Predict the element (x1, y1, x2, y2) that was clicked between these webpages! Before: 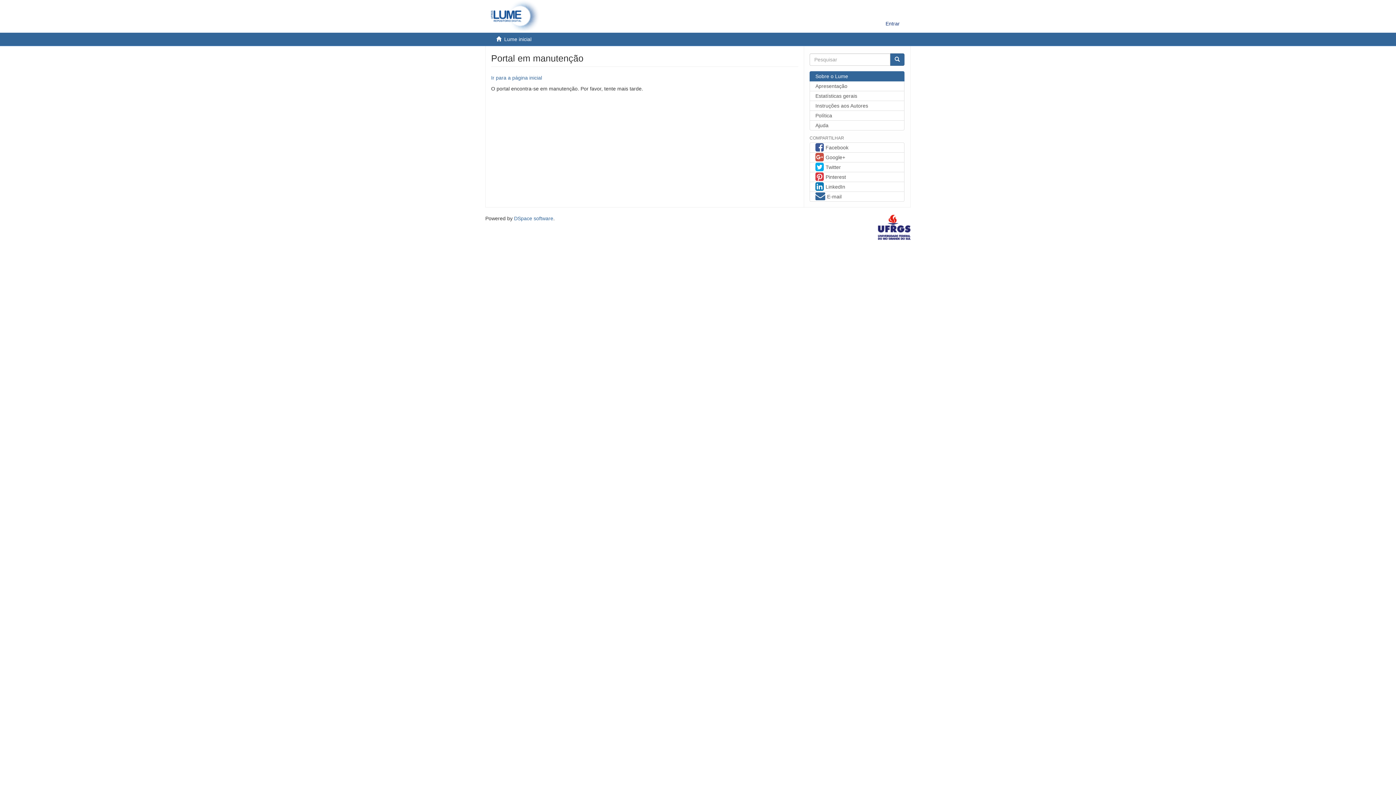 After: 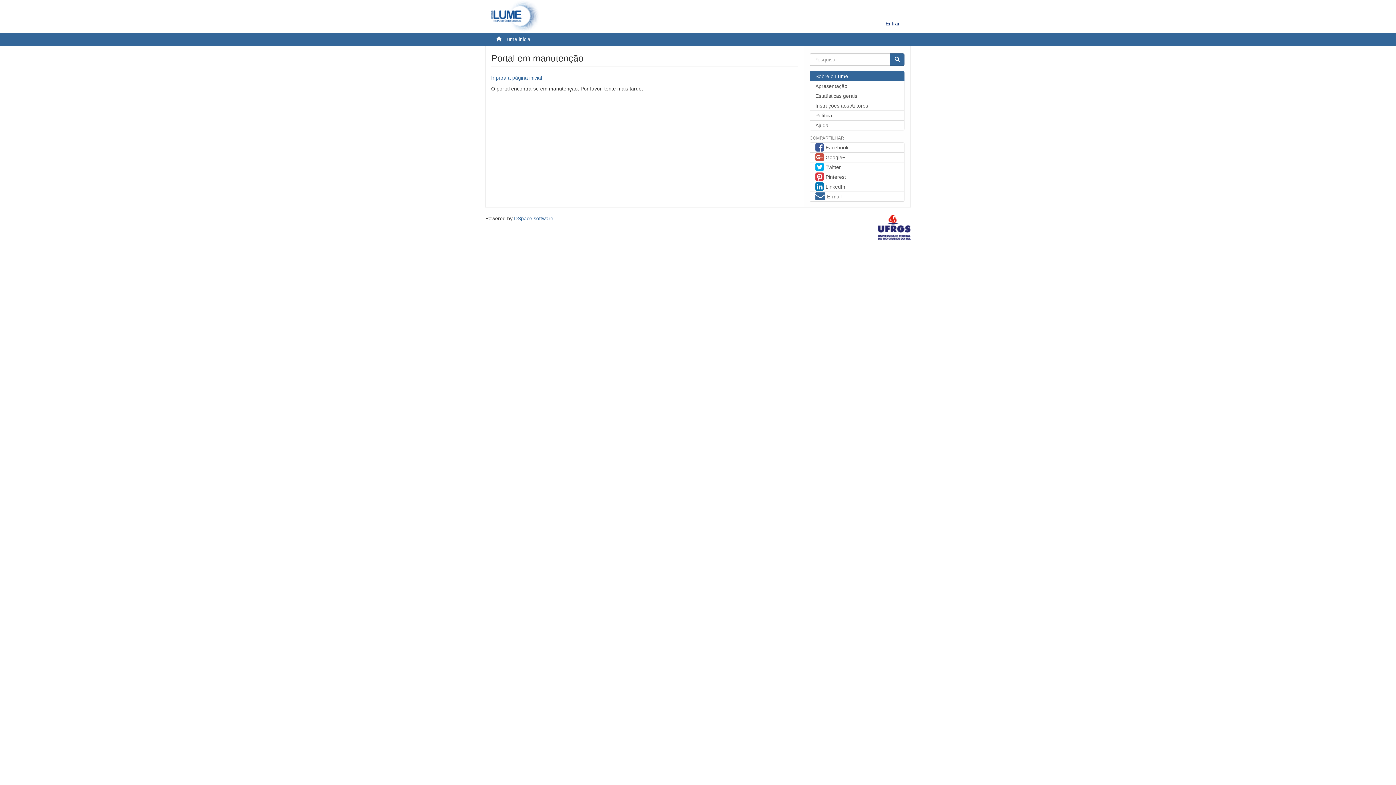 Action: label: Instruções aos Autores bbox: (809, 100, 904, 110)